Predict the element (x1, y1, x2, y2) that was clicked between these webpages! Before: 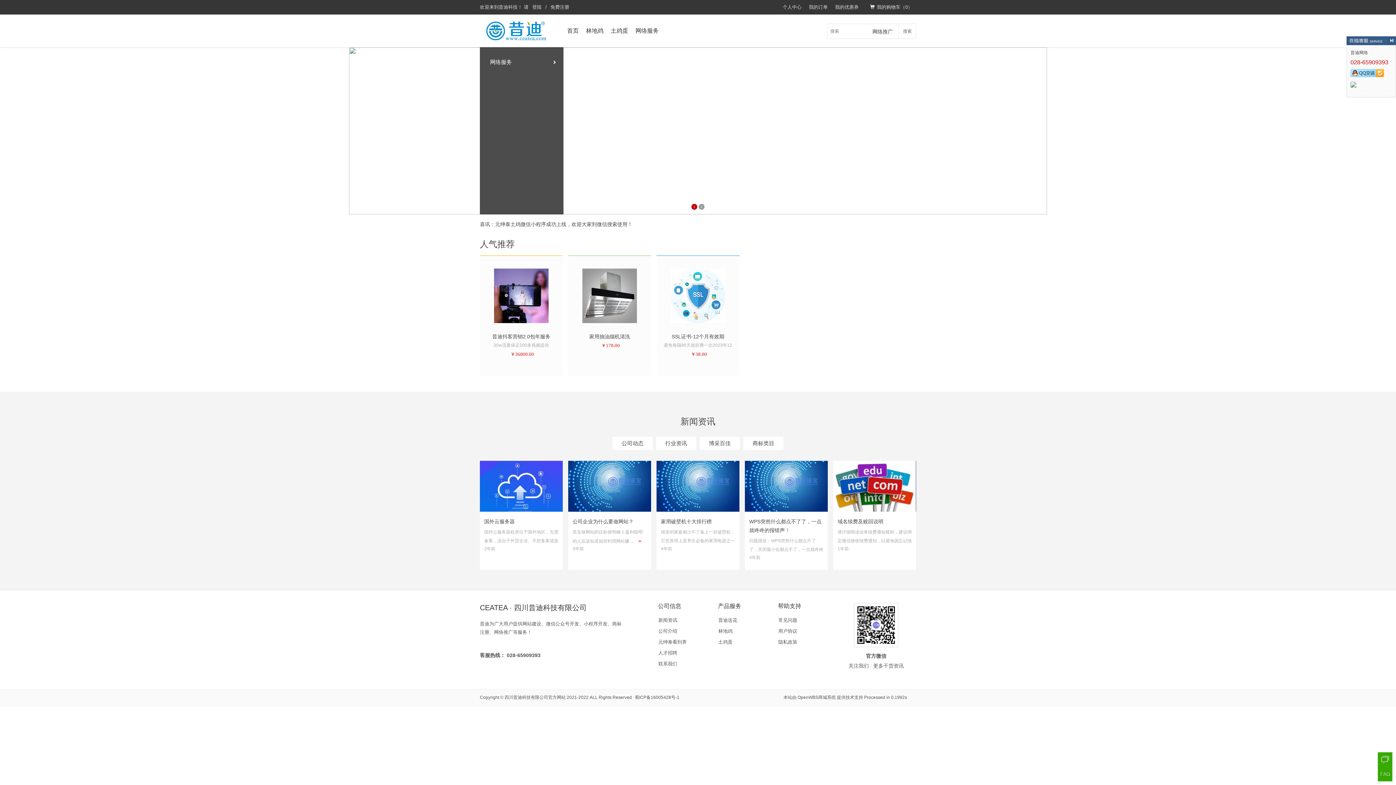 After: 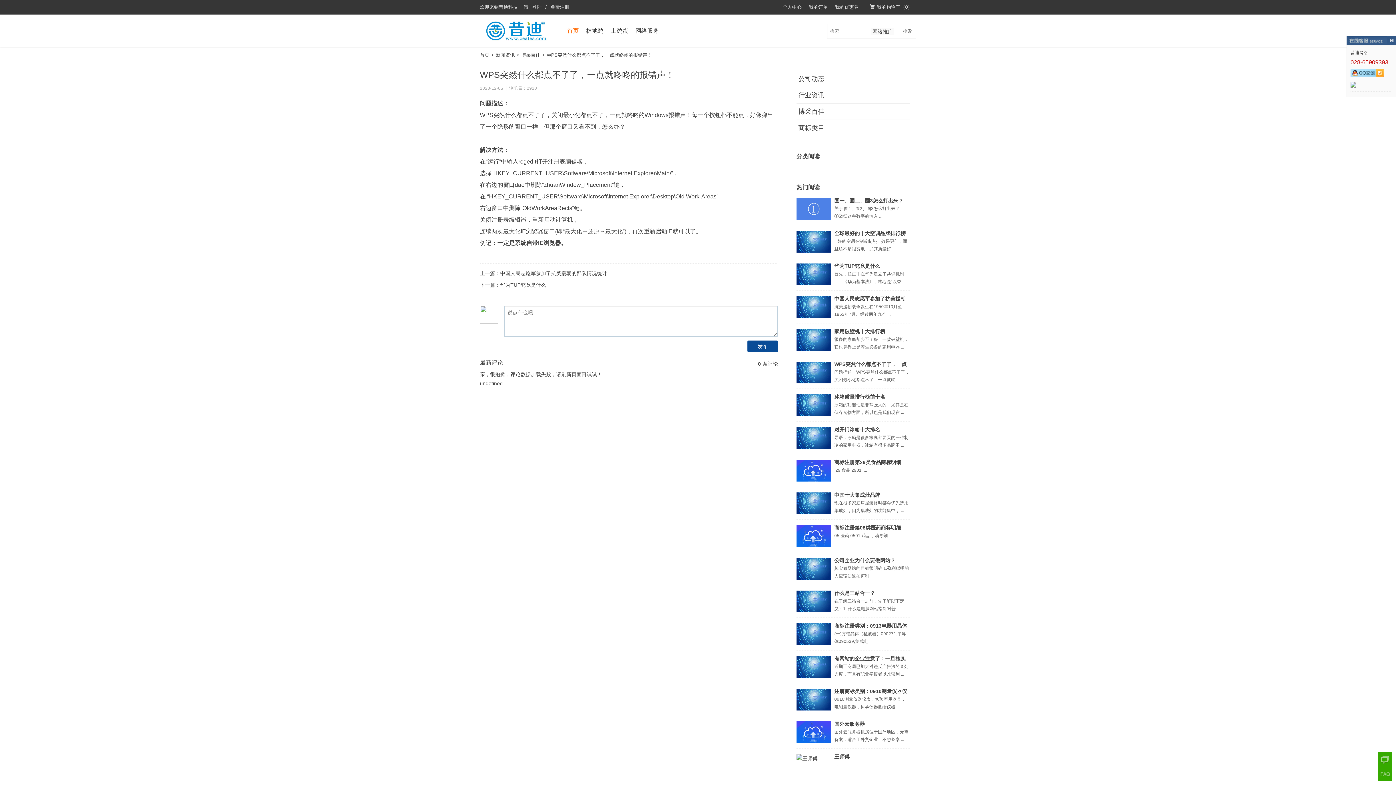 Action: bbox: (745, 461, 828, 512)